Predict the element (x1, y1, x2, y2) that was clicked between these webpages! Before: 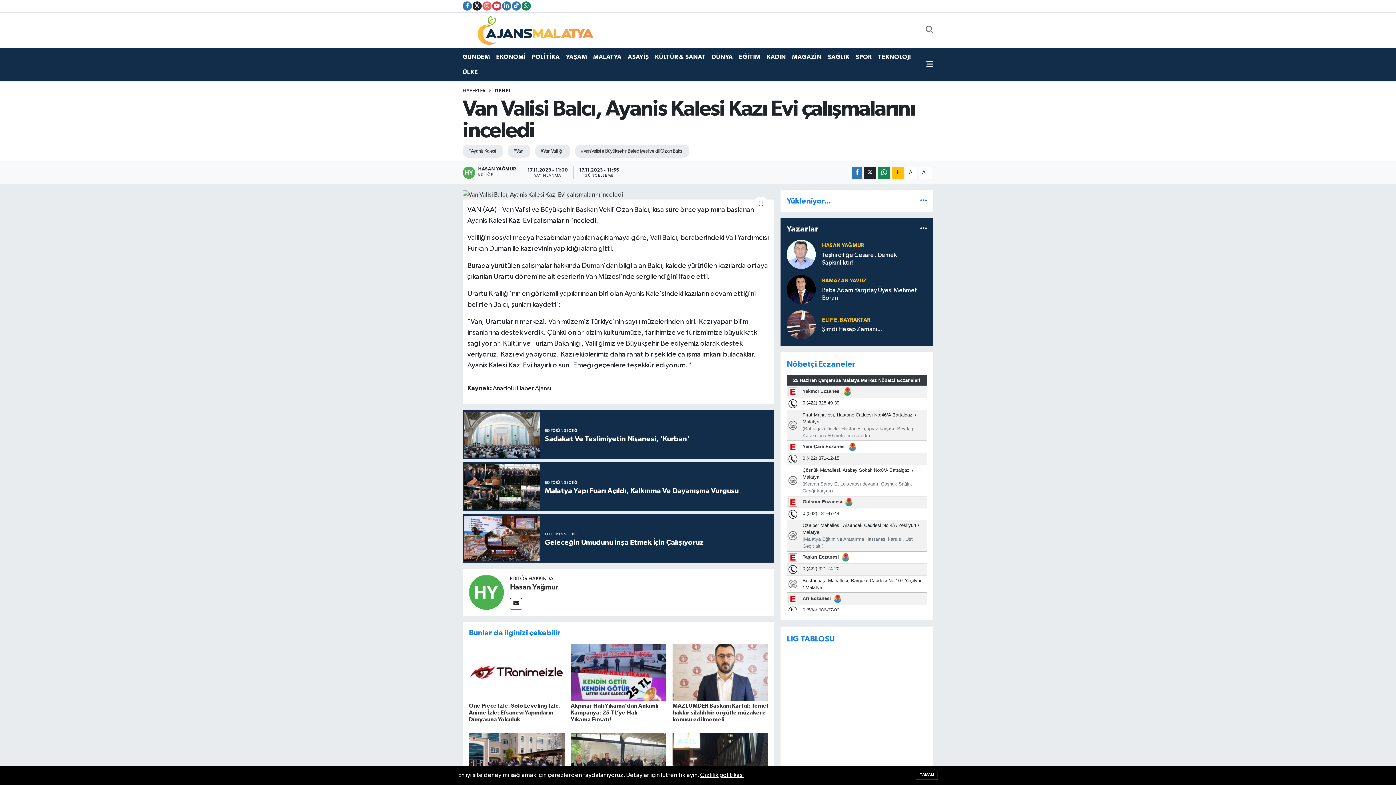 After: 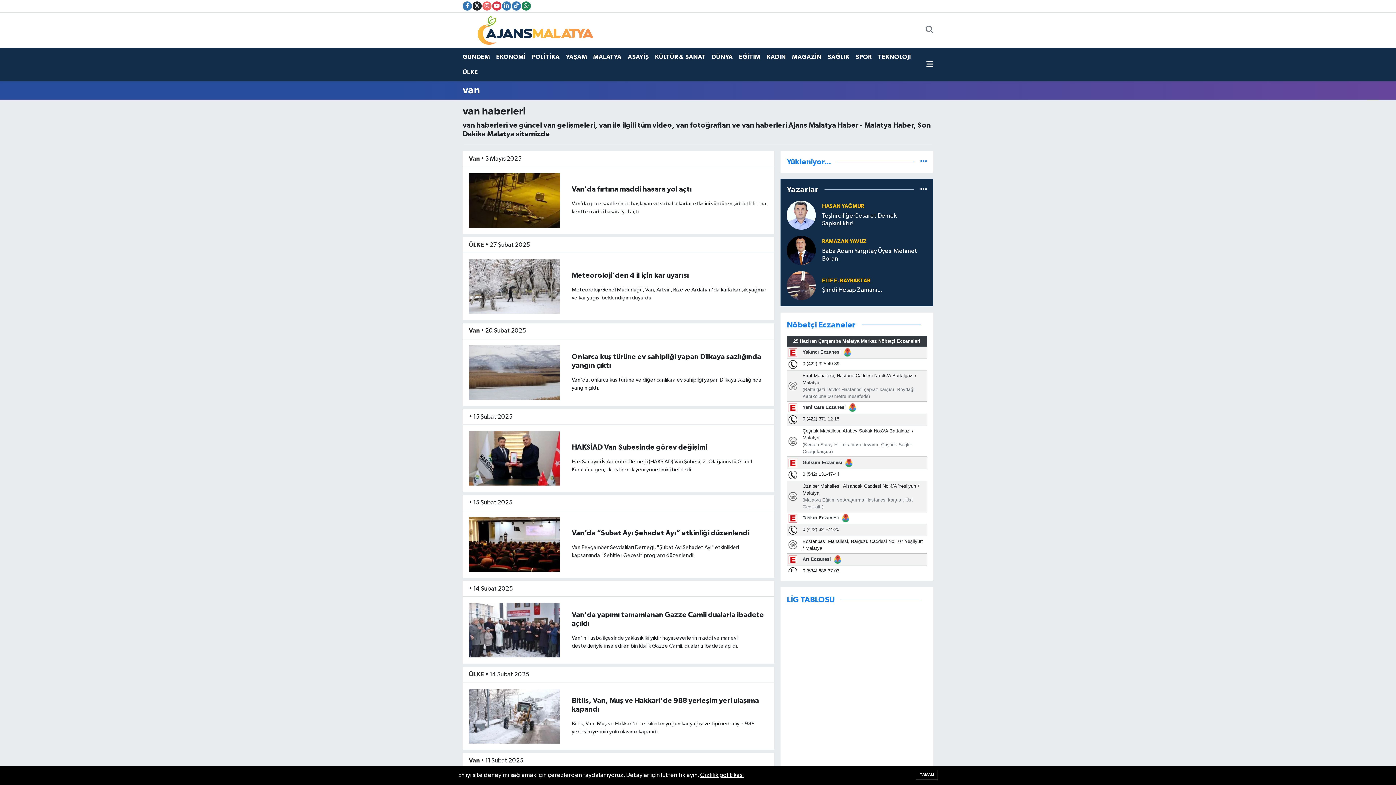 Action: label: #Van bbox: (507, 144, 530, 157)